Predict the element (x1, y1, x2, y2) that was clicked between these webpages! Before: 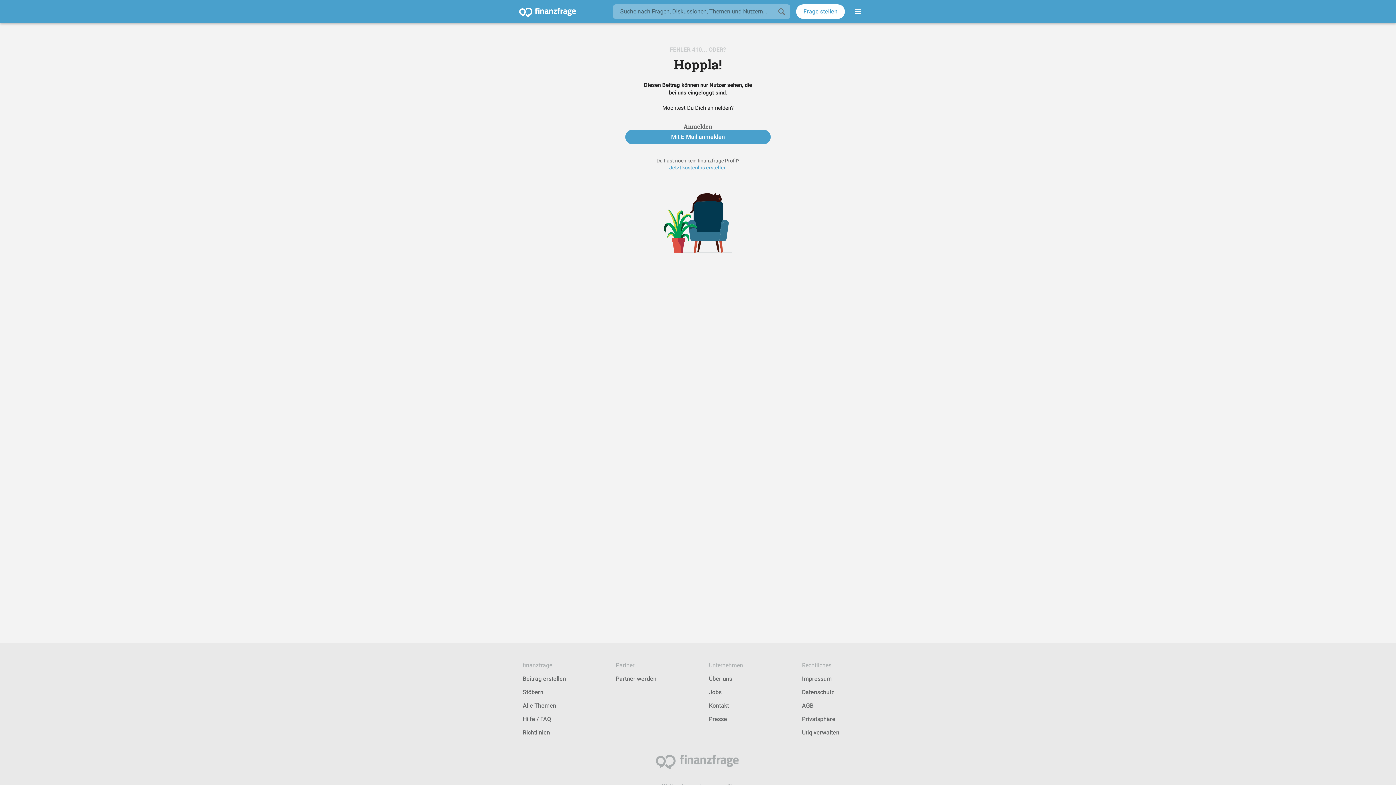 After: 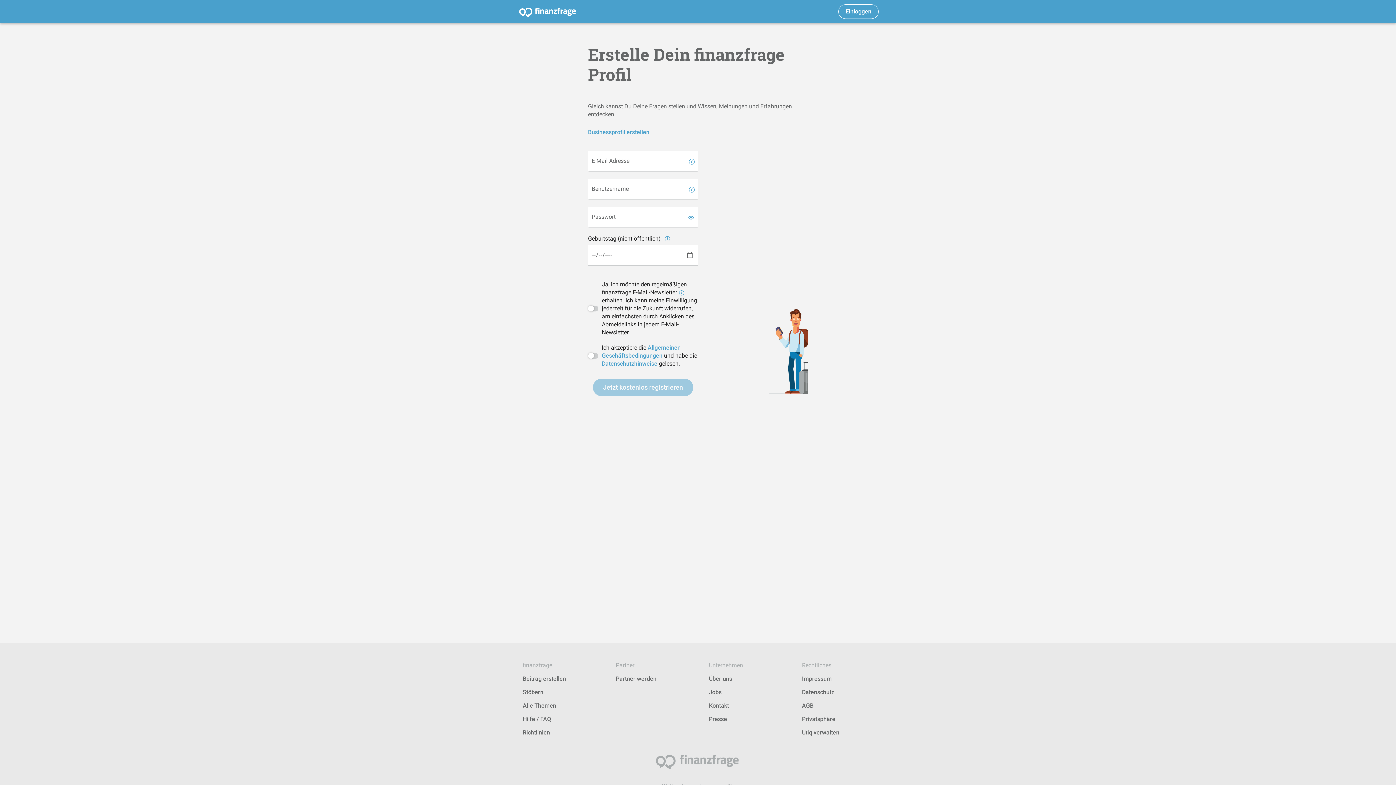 Action: bbox: (669, 164, 726, 170) label: Jetzt ein kostenloses finanzfrage Profil erstellen